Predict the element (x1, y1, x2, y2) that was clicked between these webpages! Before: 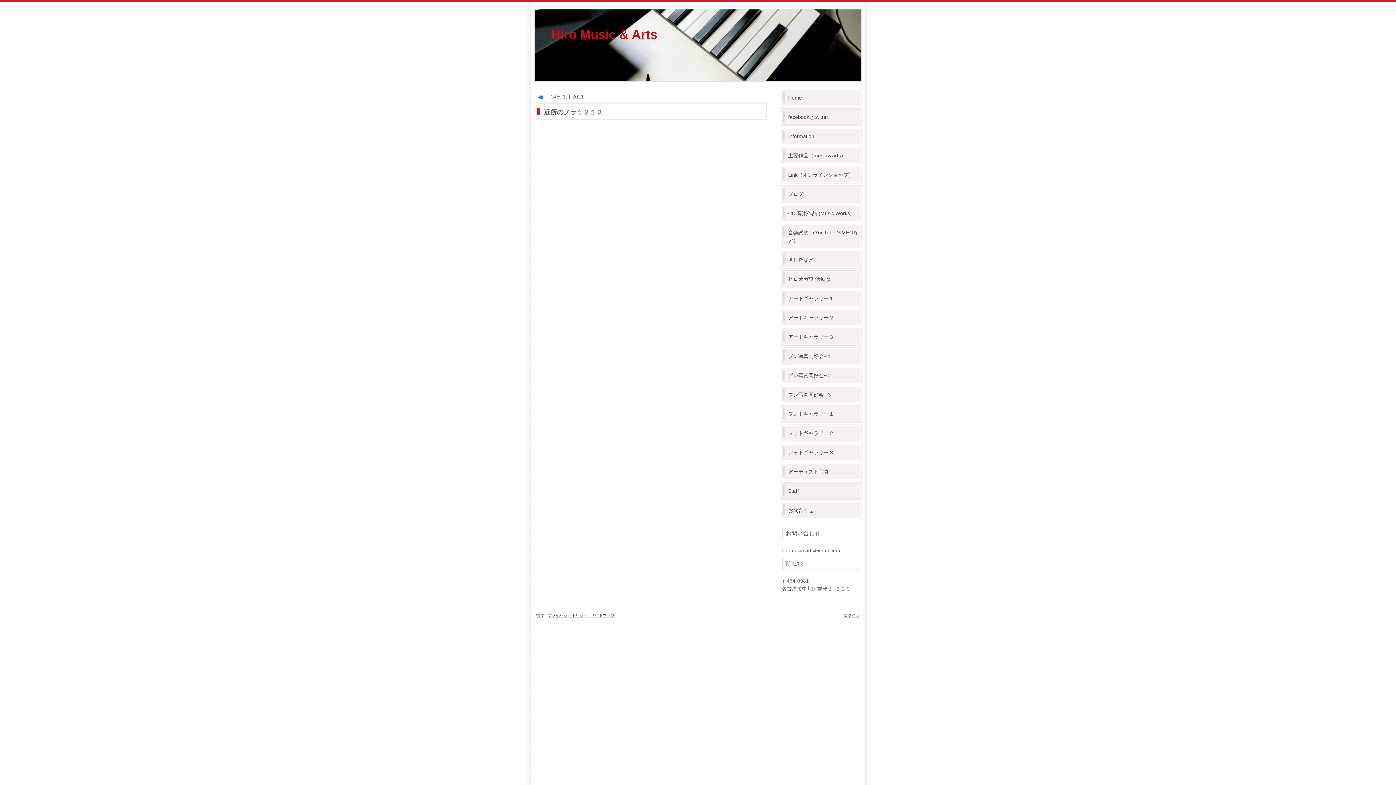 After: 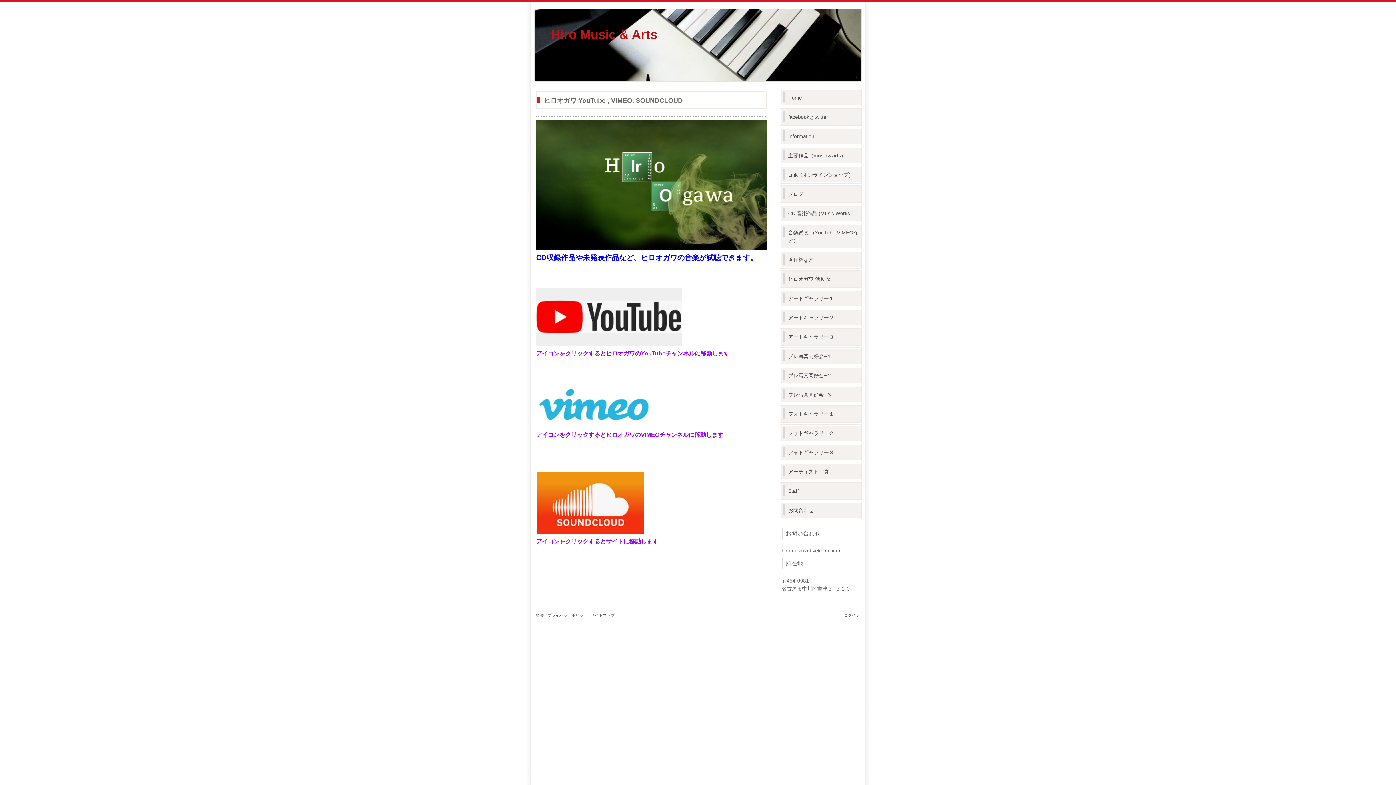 Action: bbox: (781, 225, 860, 248) label: 音楽試聴 （YouTube,VIMEOなど）